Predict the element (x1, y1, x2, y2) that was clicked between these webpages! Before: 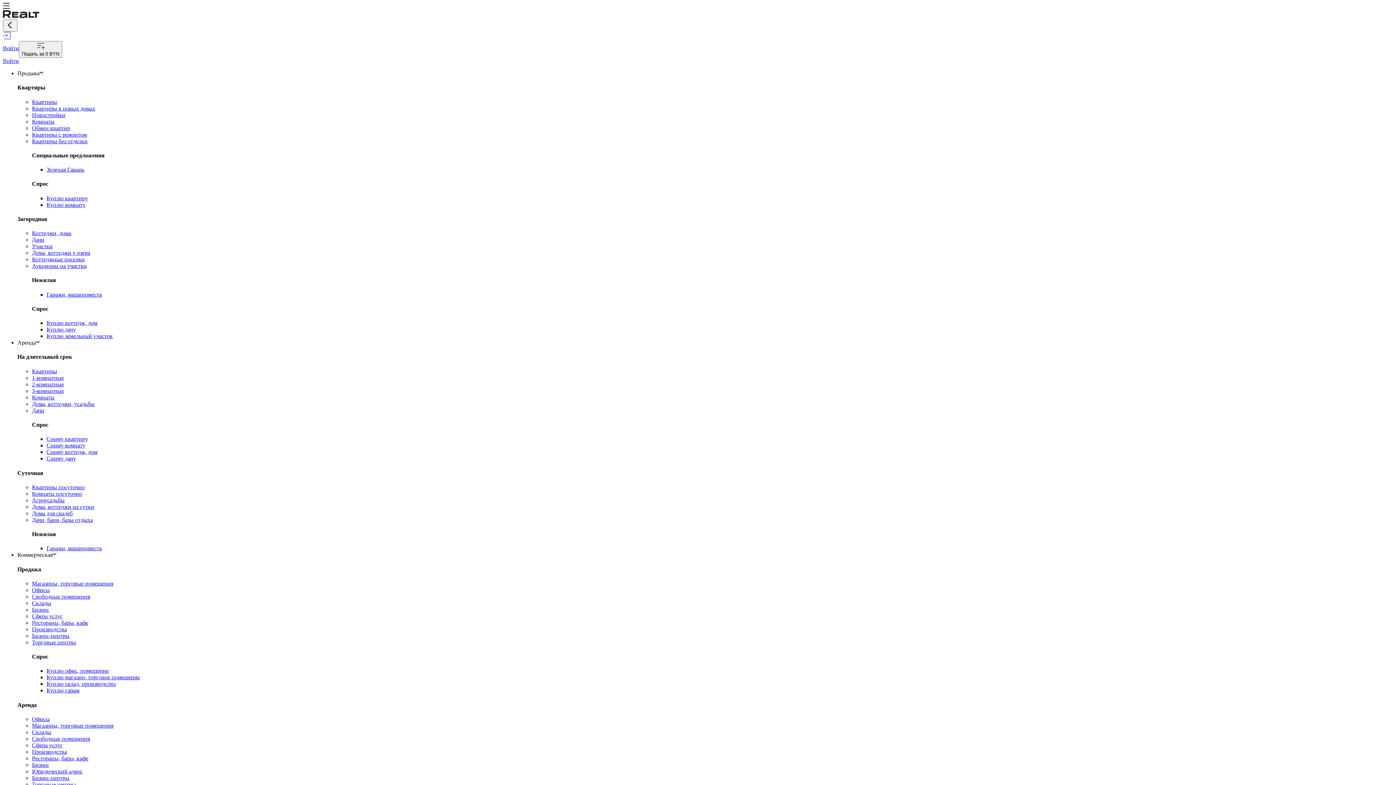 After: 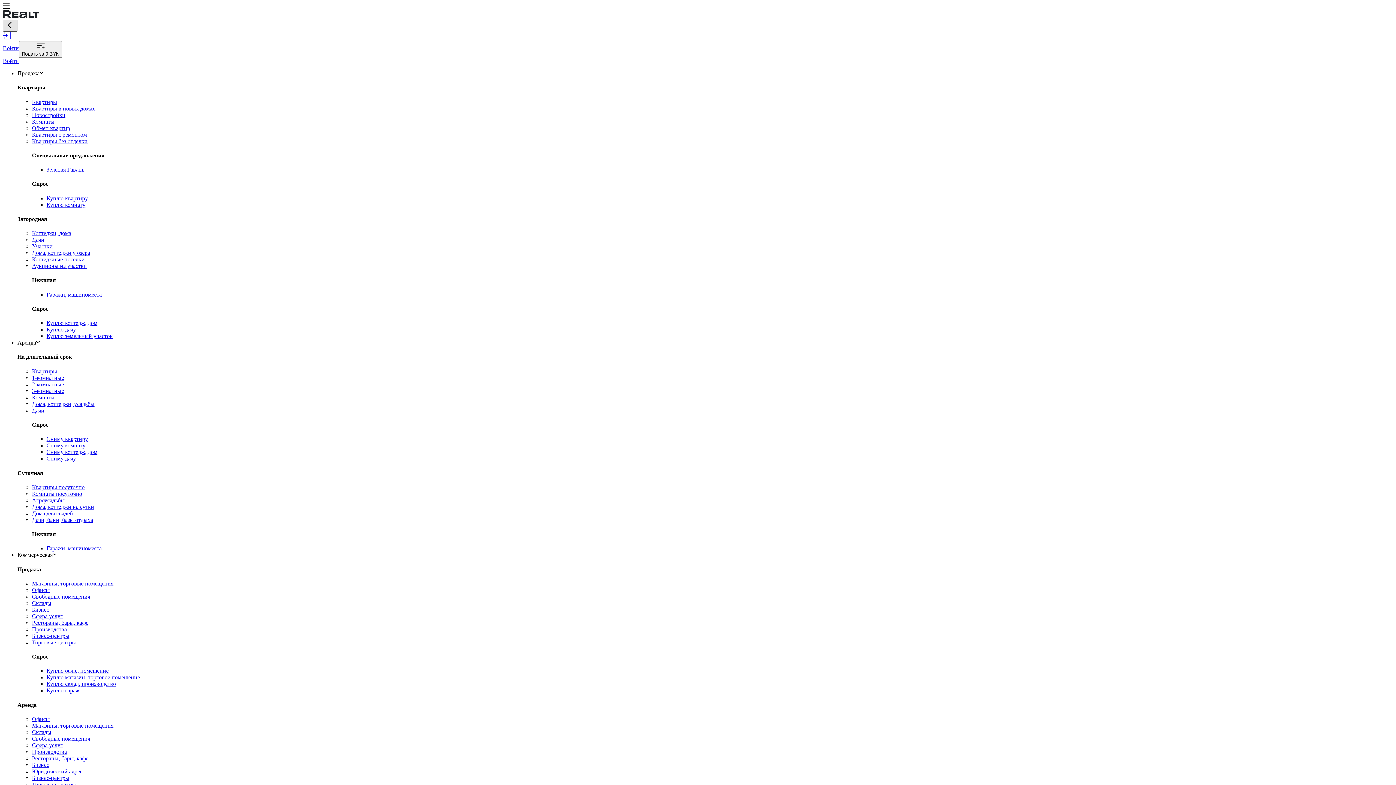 Action: bbox: (2, 19, 17, 31)